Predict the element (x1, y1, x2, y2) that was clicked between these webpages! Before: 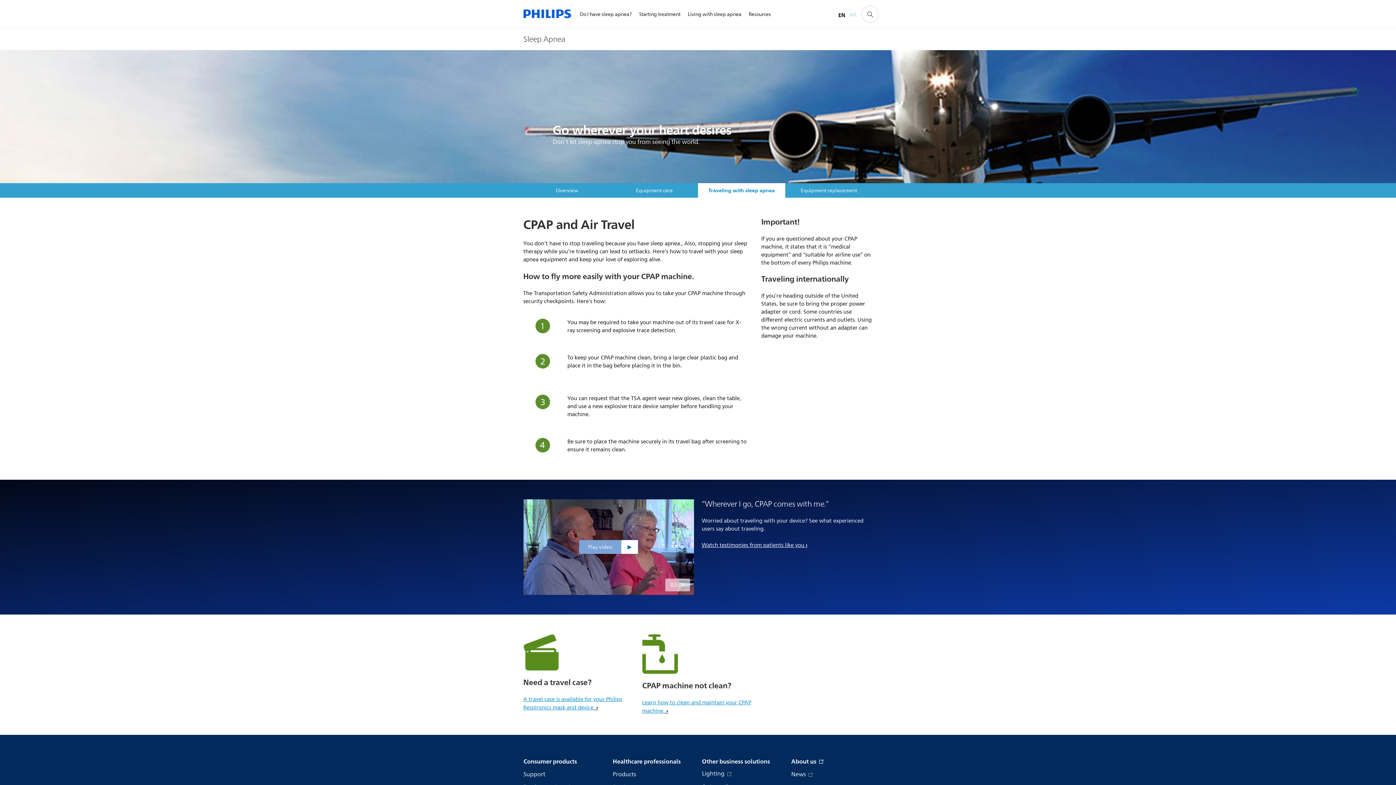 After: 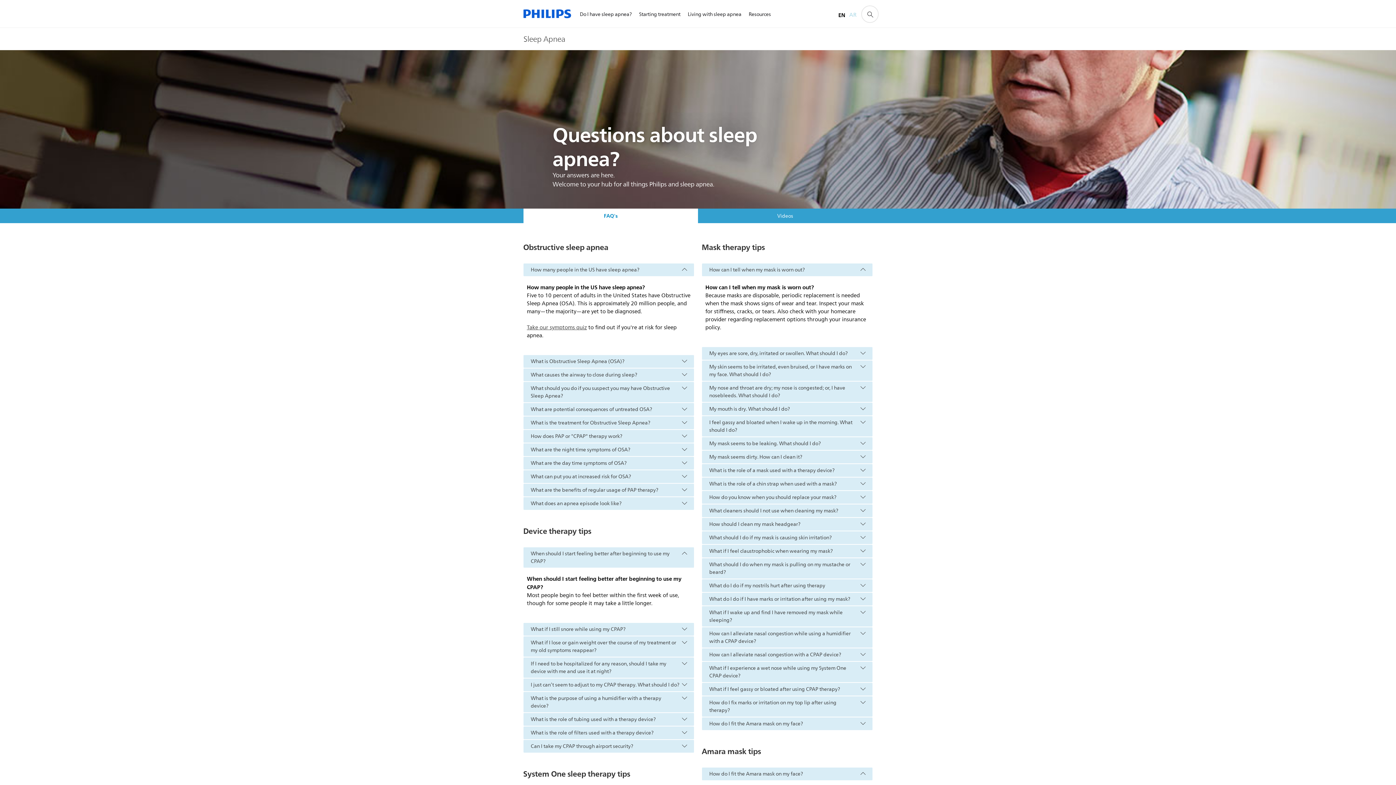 Action: bbox: (642, 698, 751, 716) label: Learn how to clean and maintain your CPAP machine.